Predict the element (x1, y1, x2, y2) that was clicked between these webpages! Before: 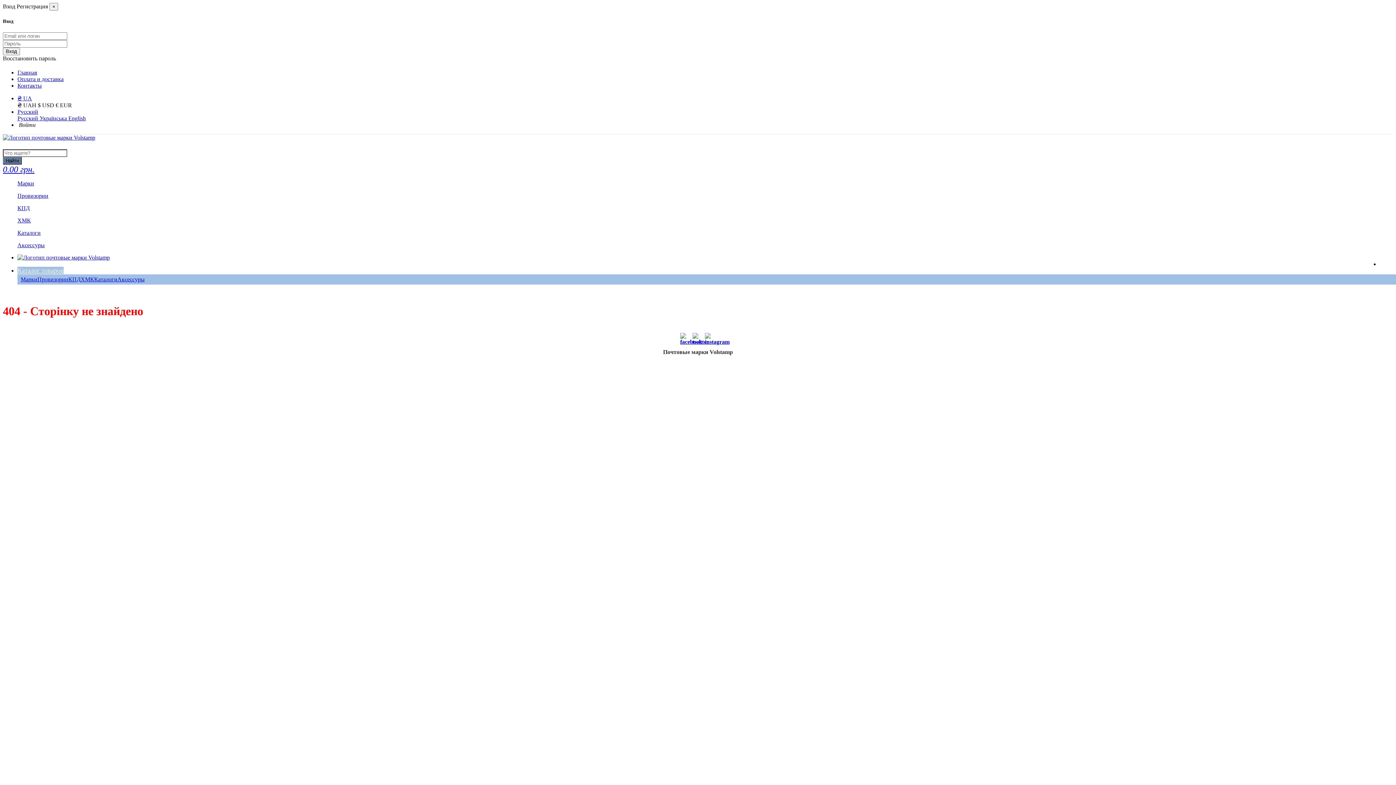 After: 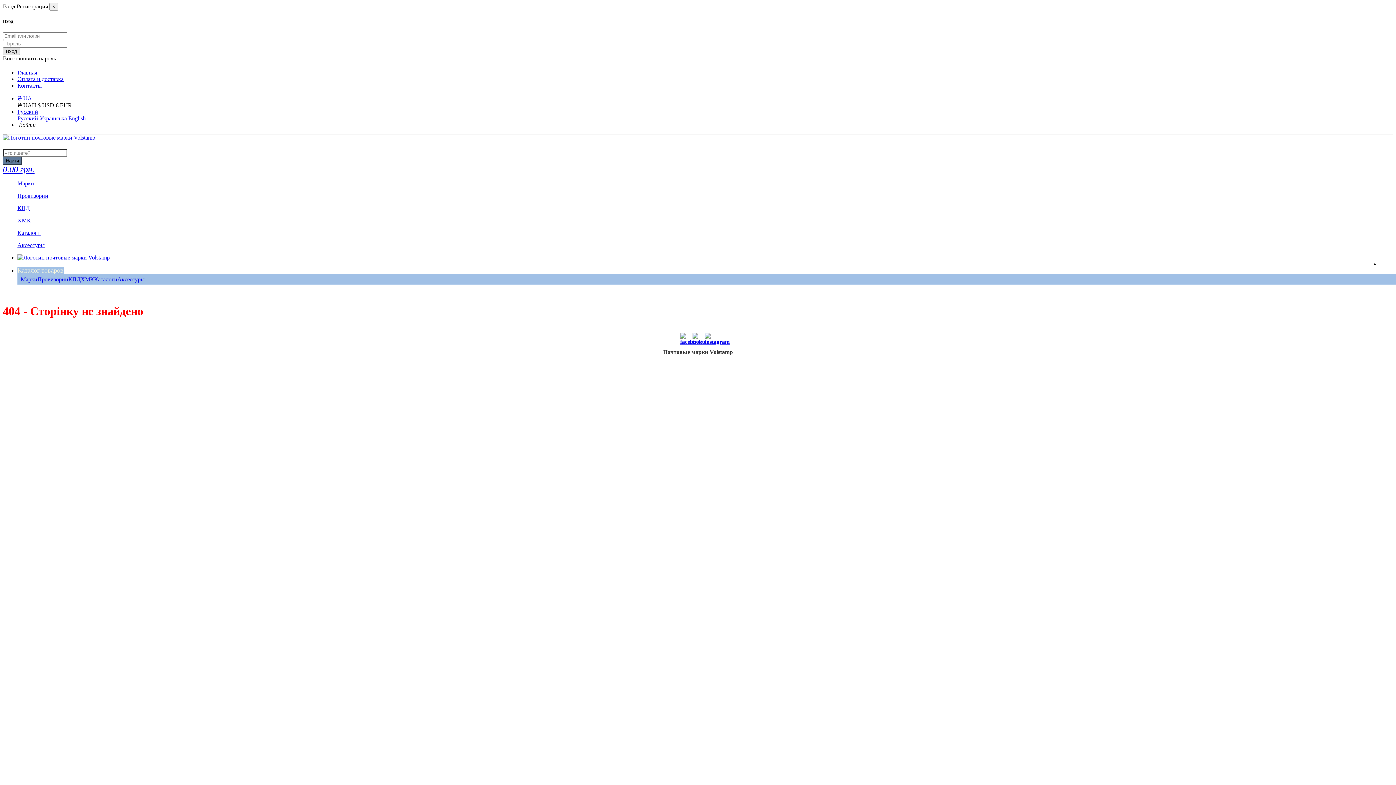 Action: label: Вход bbox: (2, 47, 20, 55)